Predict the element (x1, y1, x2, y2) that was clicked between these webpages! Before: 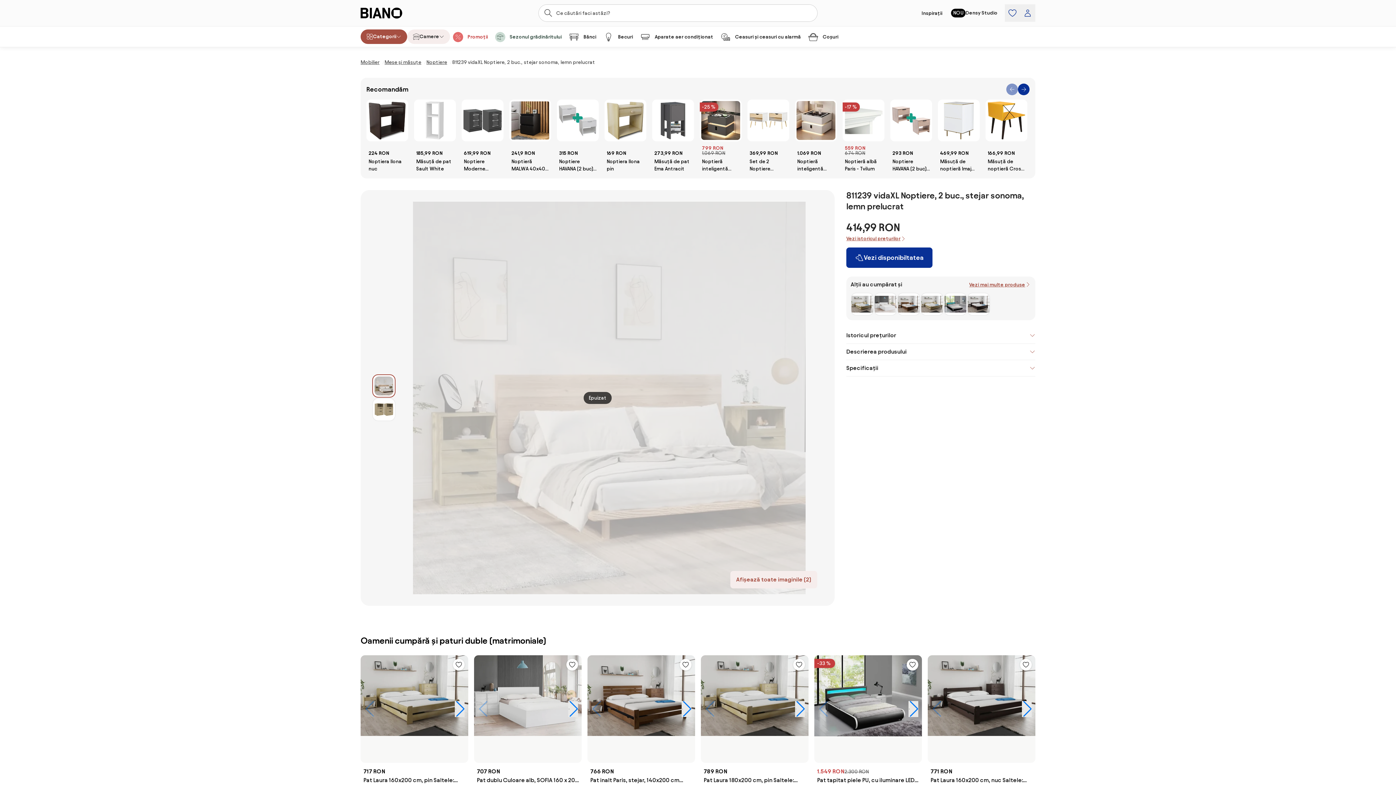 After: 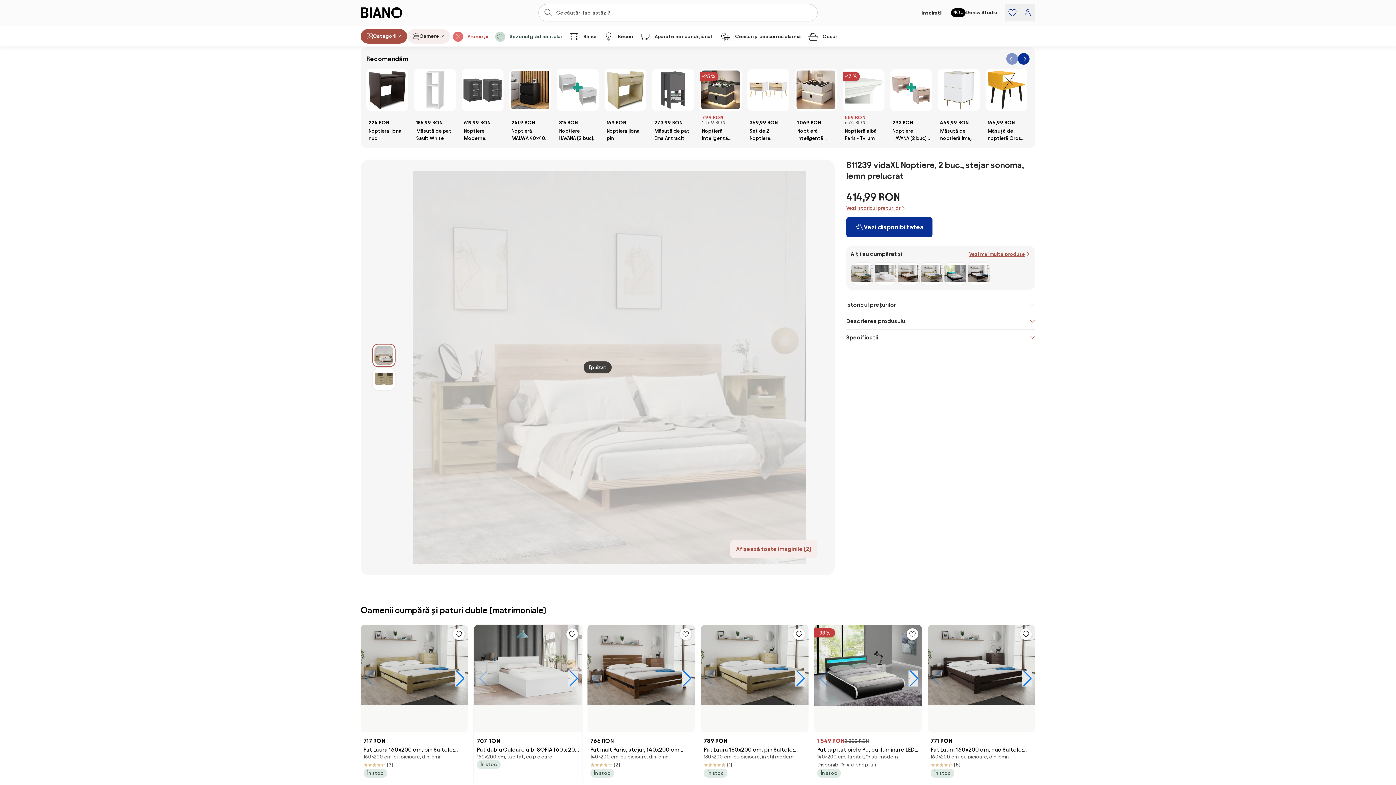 Action: bbox: (474, 655, 581, 816) label: Pat dublu Culoare alb, SOFIA 160 x 200 cm Saltele: Fara saltea, Somiera pat: Cu lamele curbate